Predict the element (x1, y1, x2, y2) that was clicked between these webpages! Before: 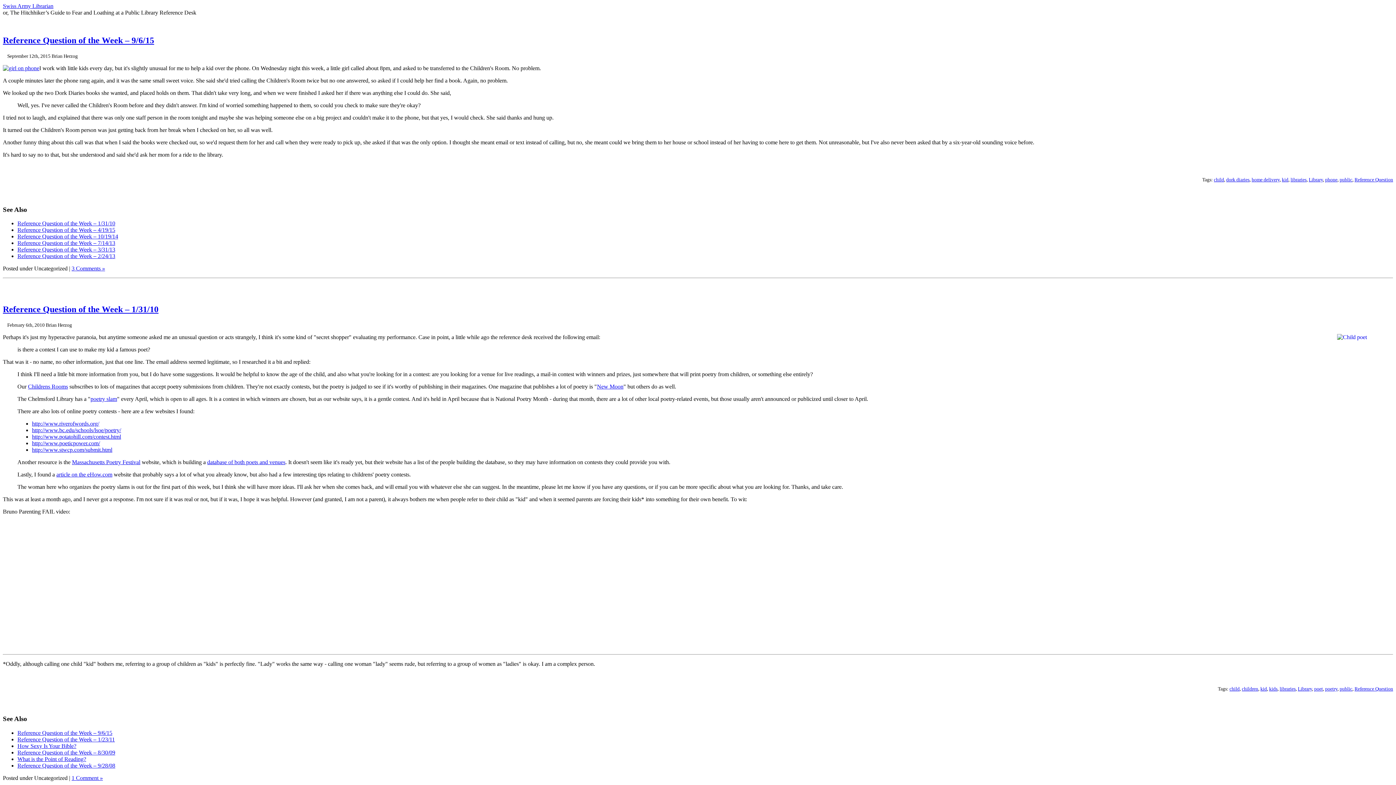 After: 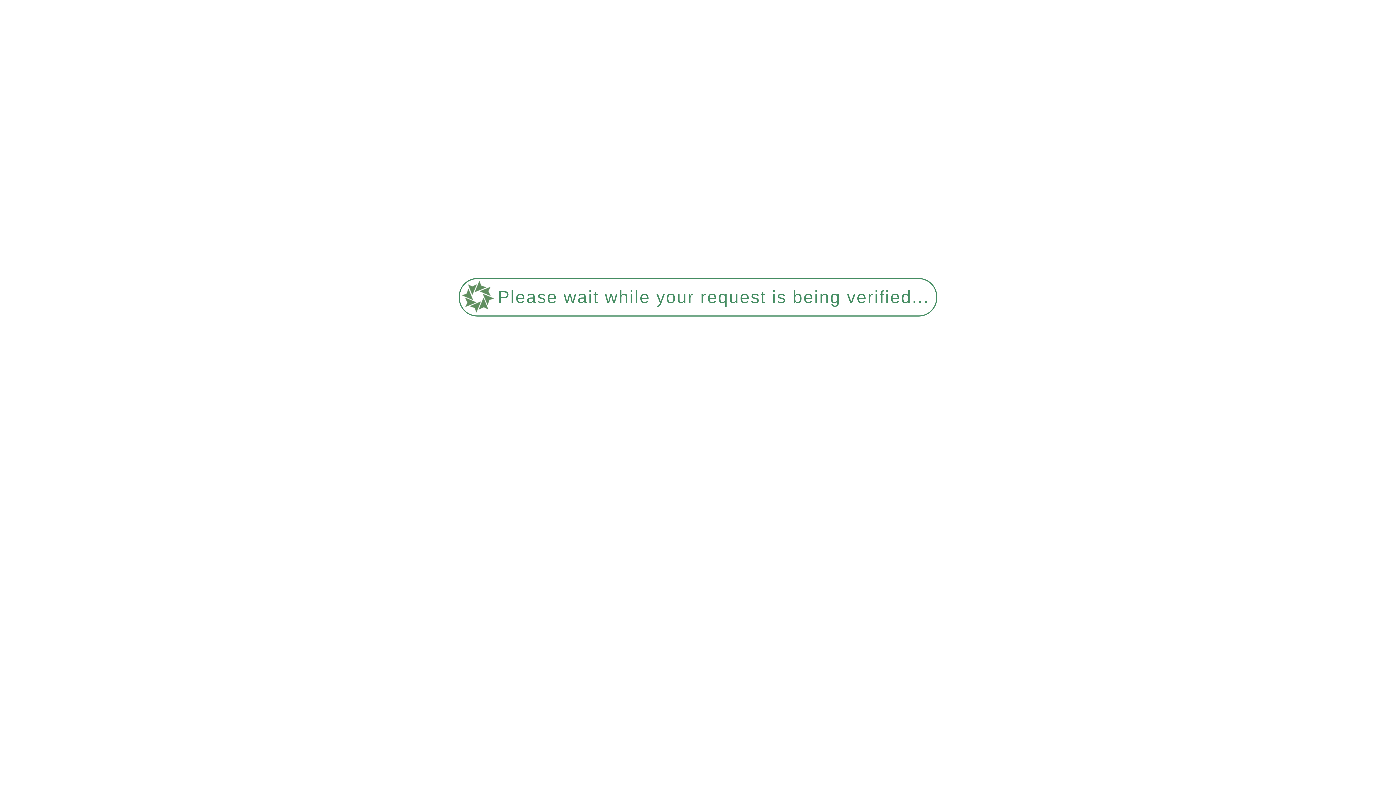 Action: label: poetry bbox: (1325, 686, 1337, 692)